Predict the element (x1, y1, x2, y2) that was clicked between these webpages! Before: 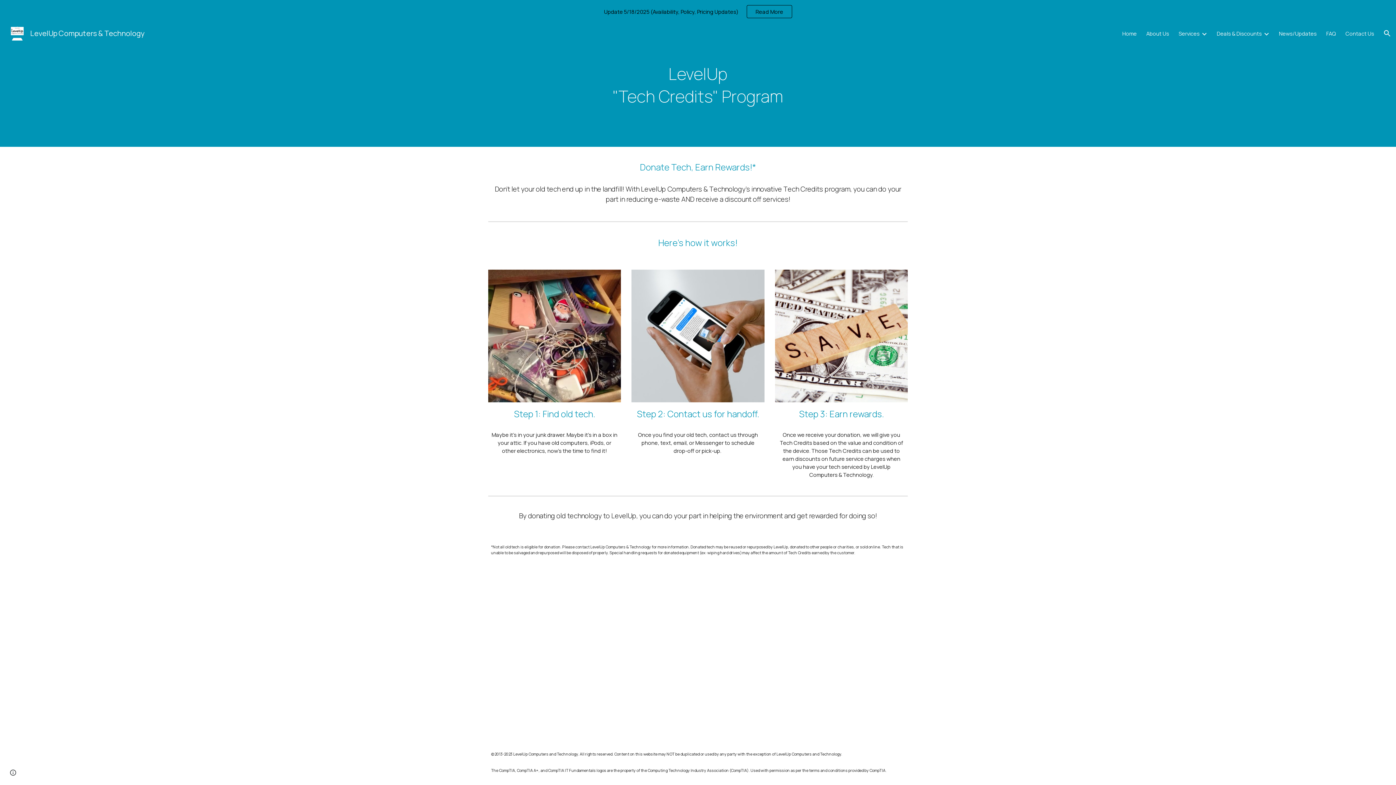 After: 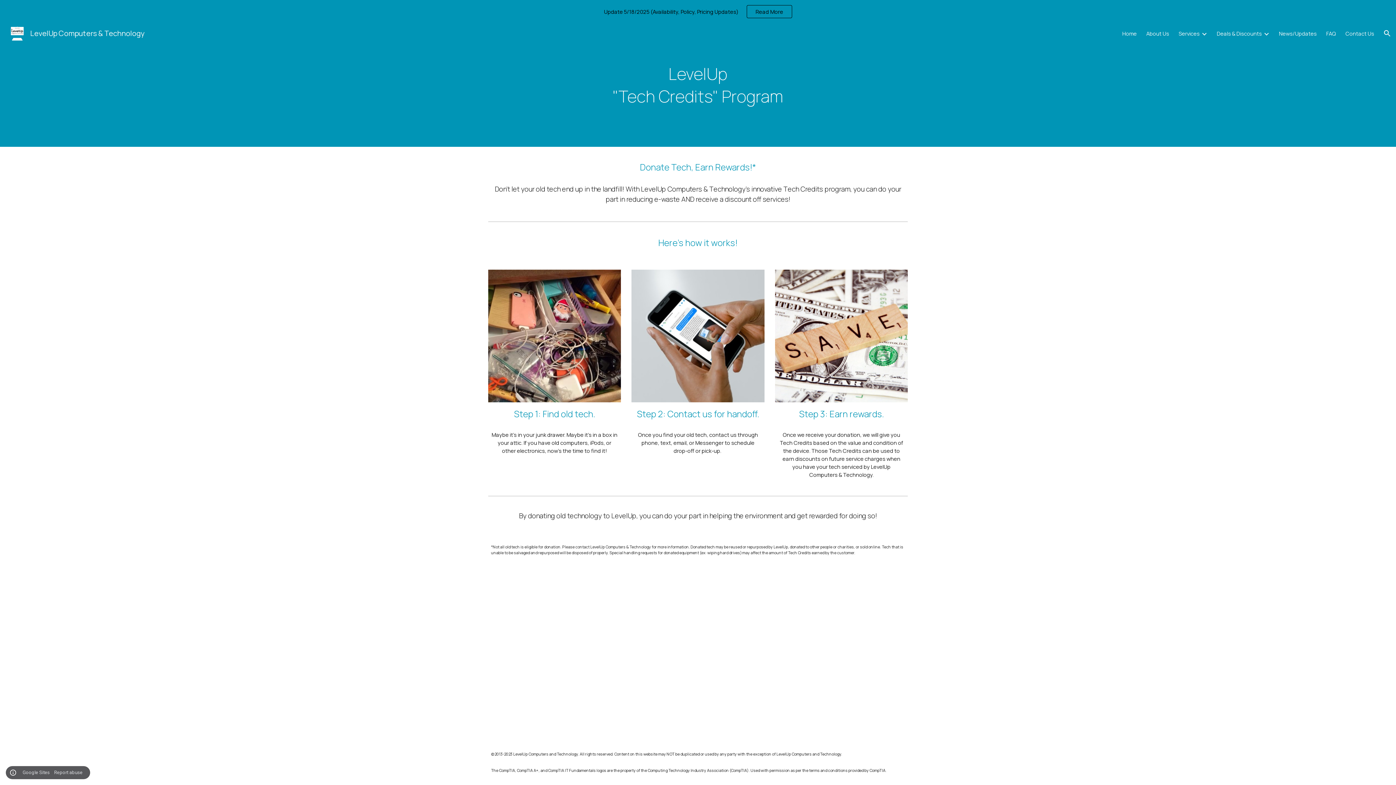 Action: bbox: (8, 768, 18, 778) label: Site actions